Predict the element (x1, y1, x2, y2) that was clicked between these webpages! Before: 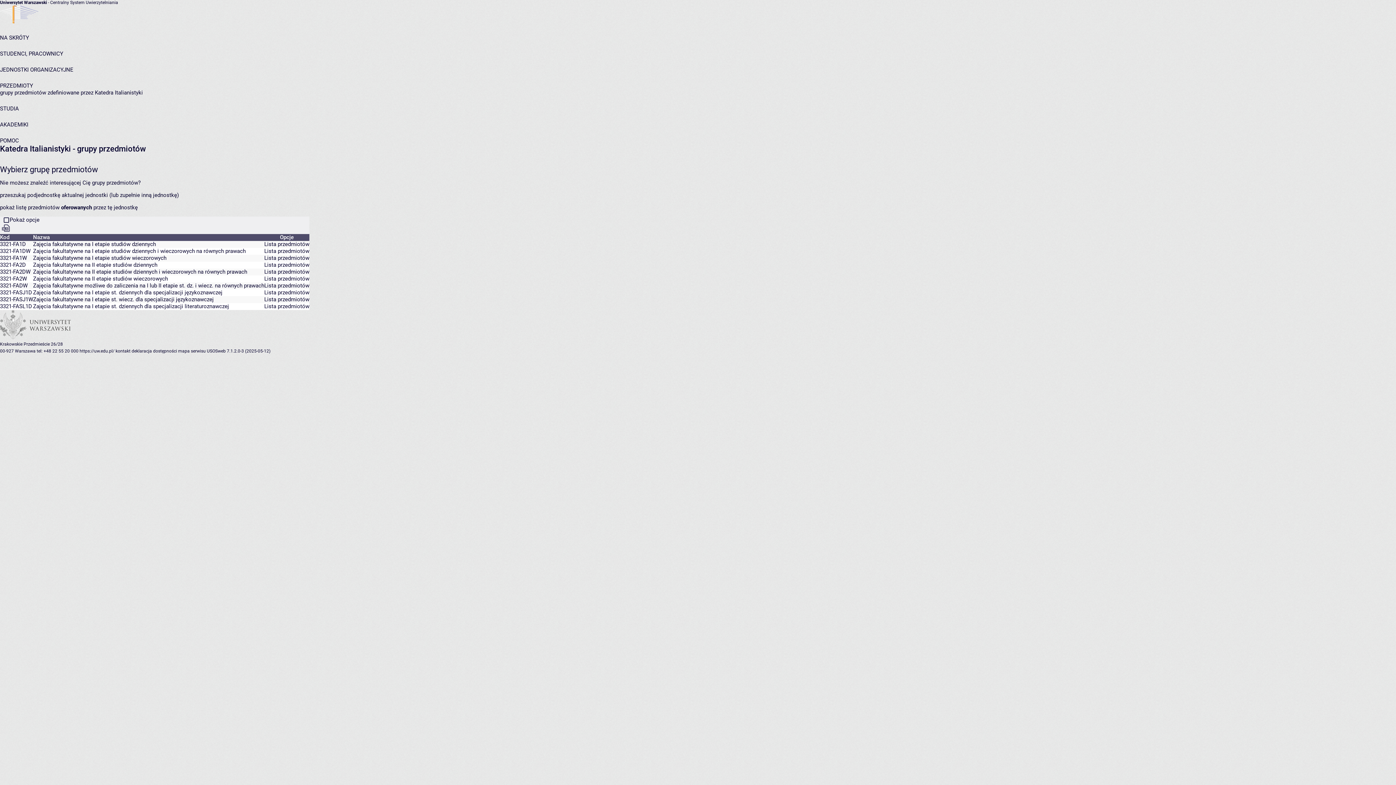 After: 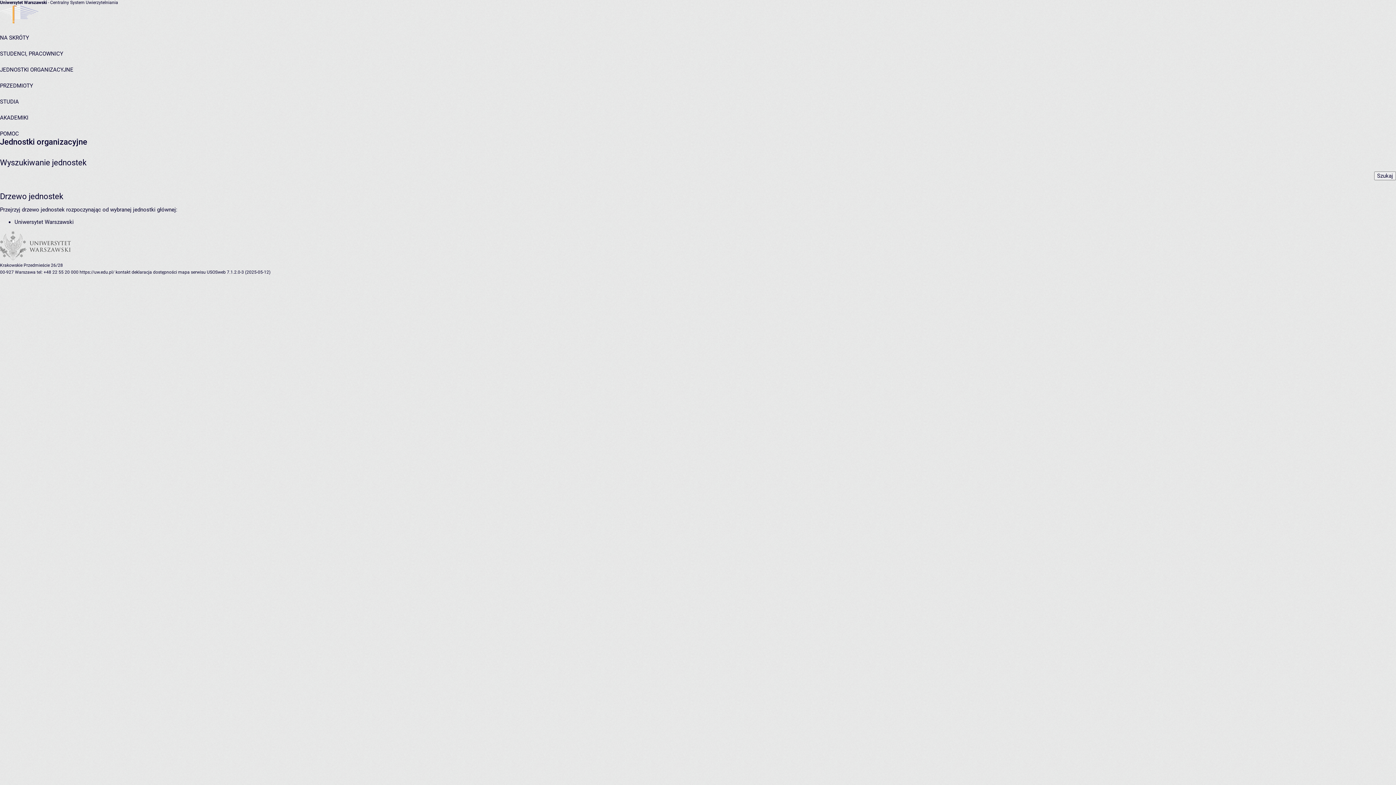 Action: label: JEDNOSTKI ORGANIZACYJNE bbox: (0, 66, 73, 73)